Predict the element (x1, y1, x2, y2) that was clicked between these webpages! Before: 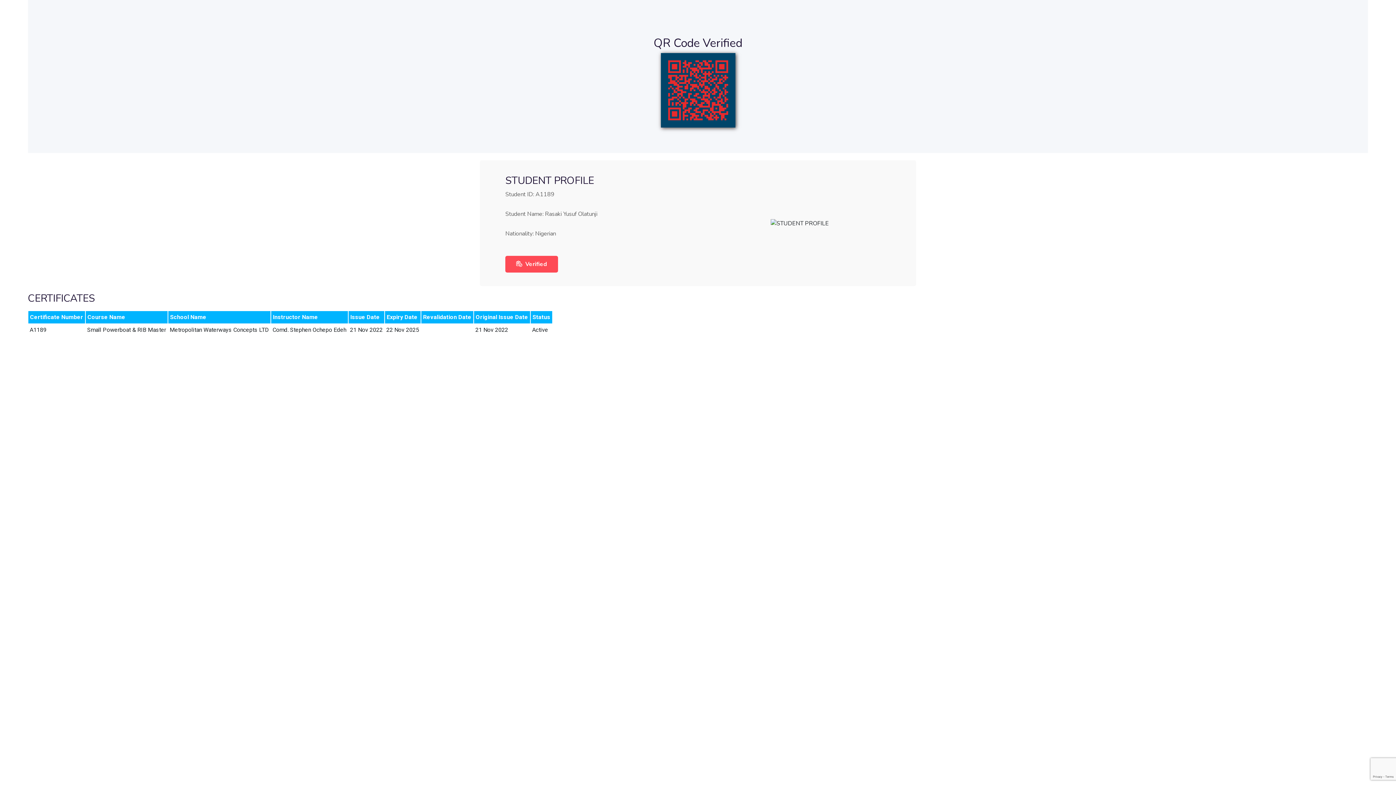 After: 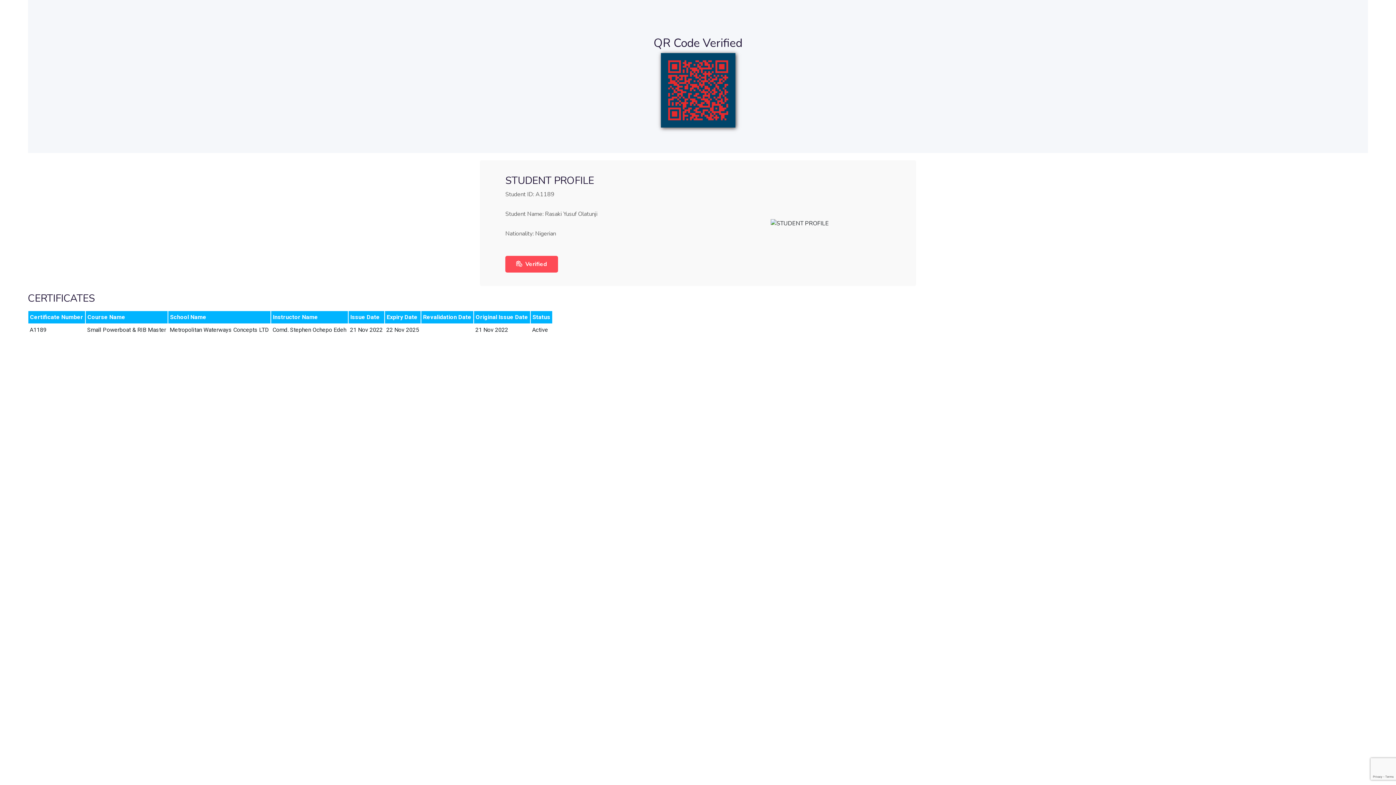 Action: label: Verified bbox: (505, 256, 558, 272)